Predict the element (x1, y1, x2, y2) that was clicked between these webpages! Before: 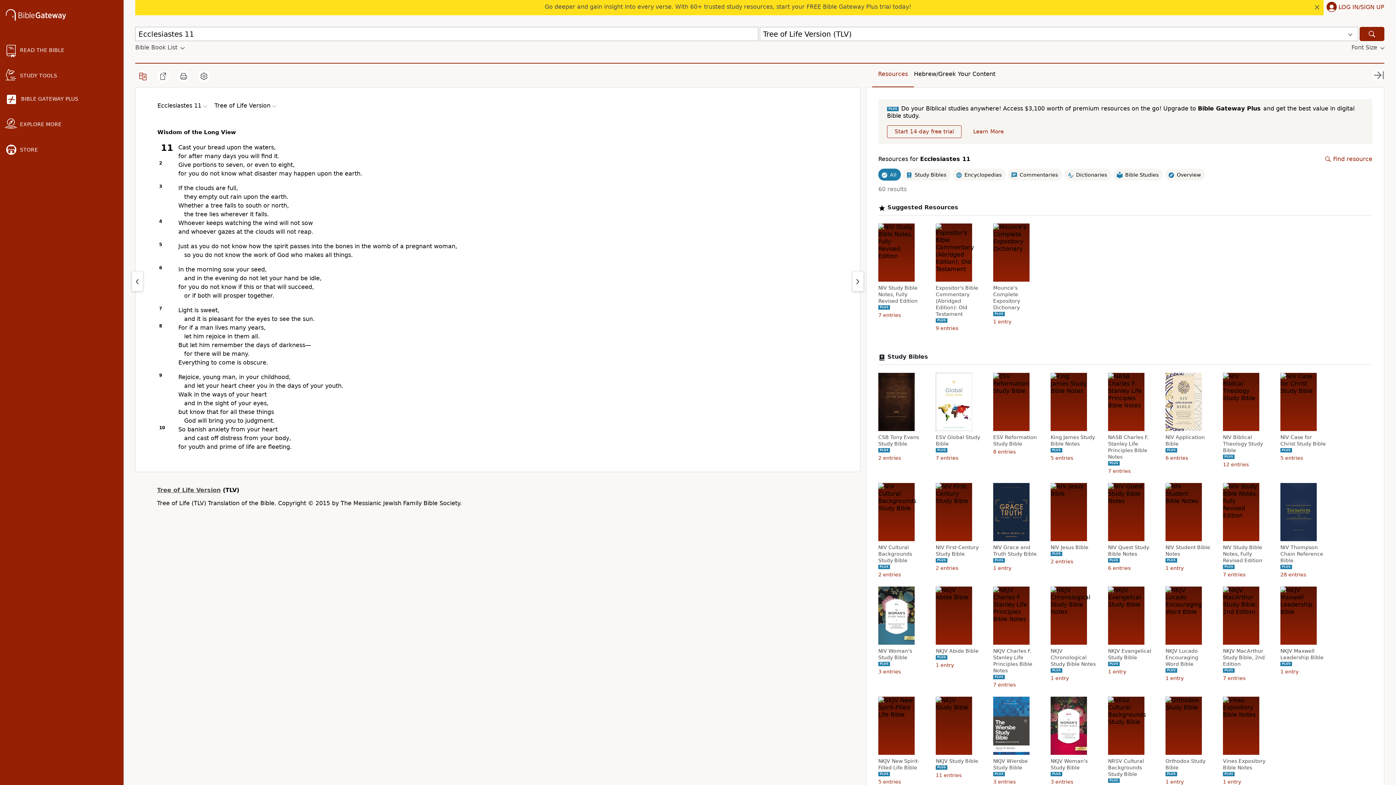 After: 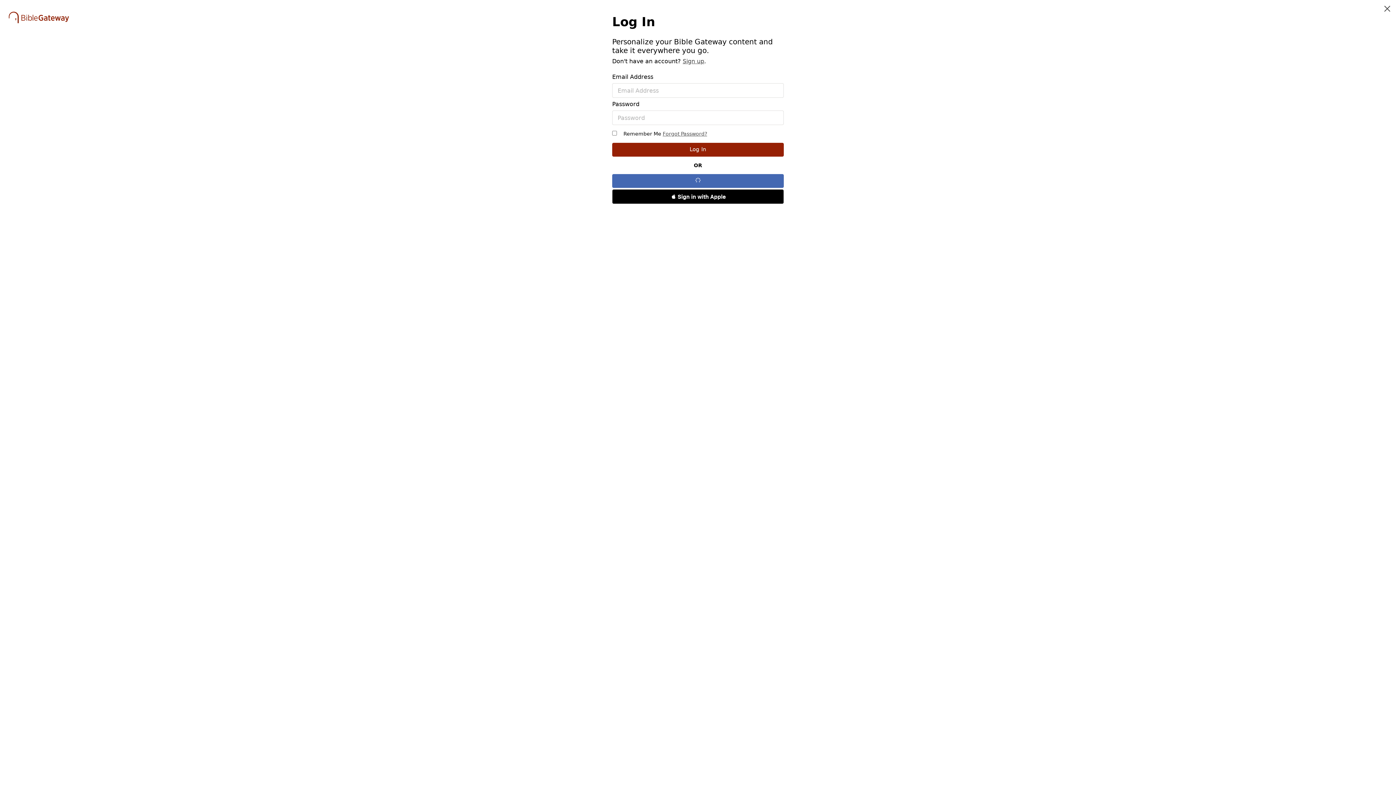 Action: label: LOG IN/SIGN UP bbox: (1324, 0, 1384, 15)